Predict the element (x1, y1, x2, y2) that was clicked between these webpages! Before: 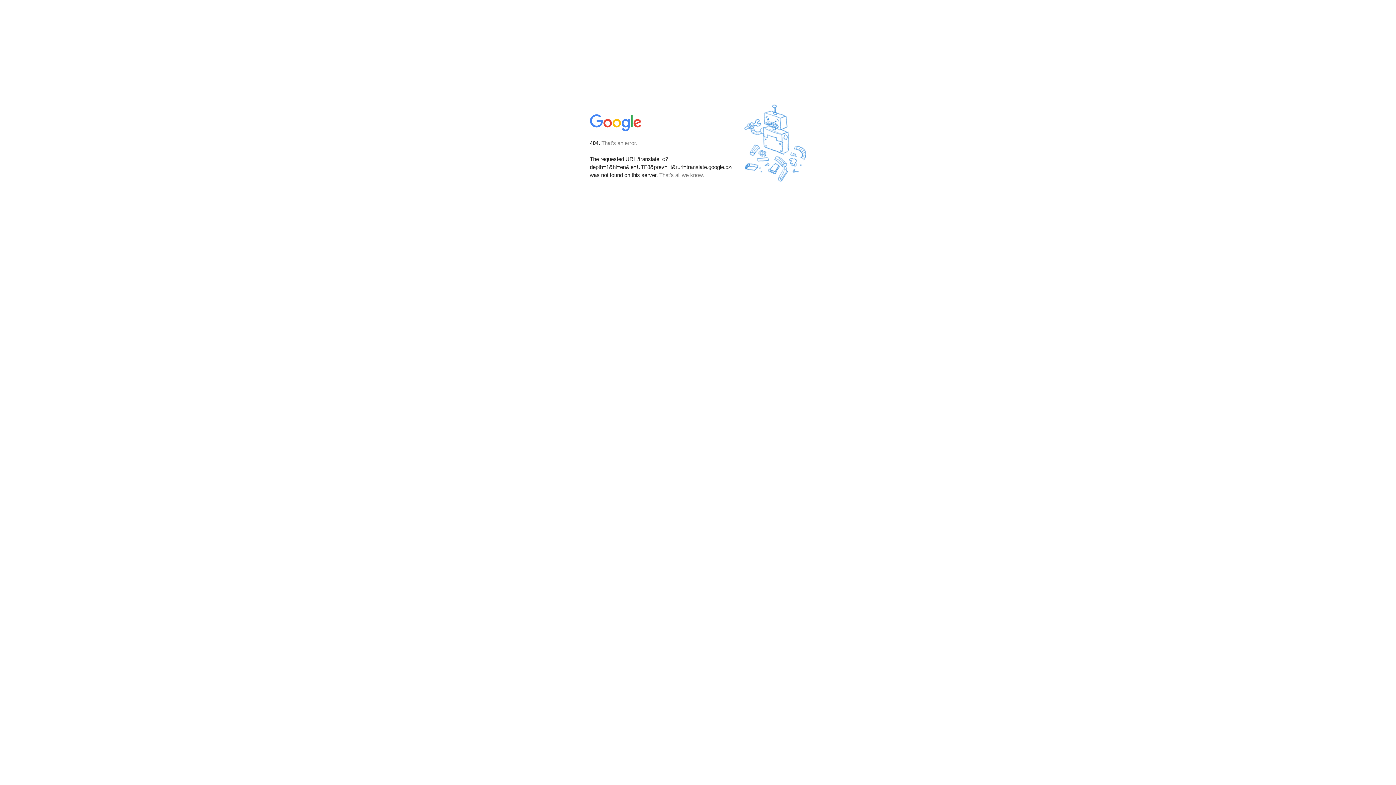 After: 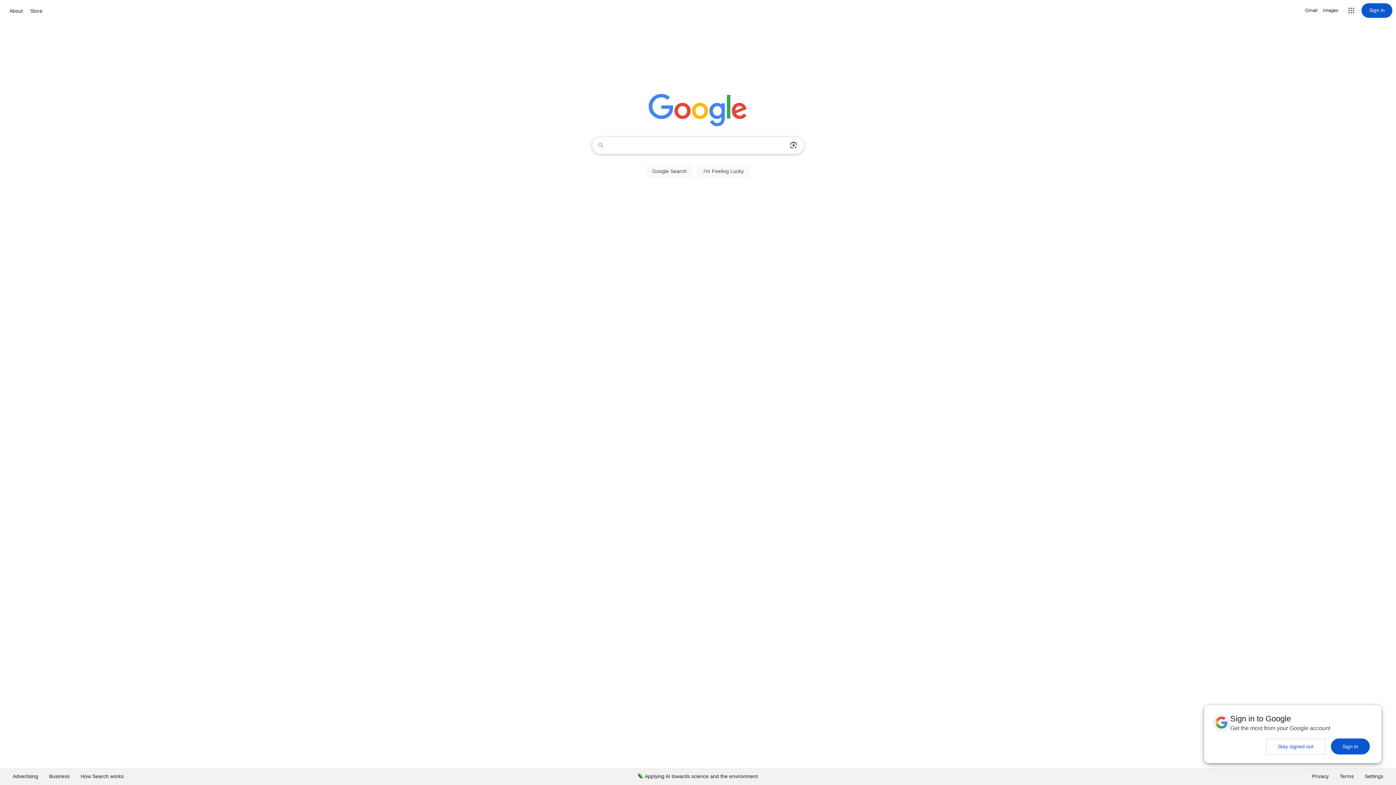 Action: bbox: (590, 127, 642, 134)